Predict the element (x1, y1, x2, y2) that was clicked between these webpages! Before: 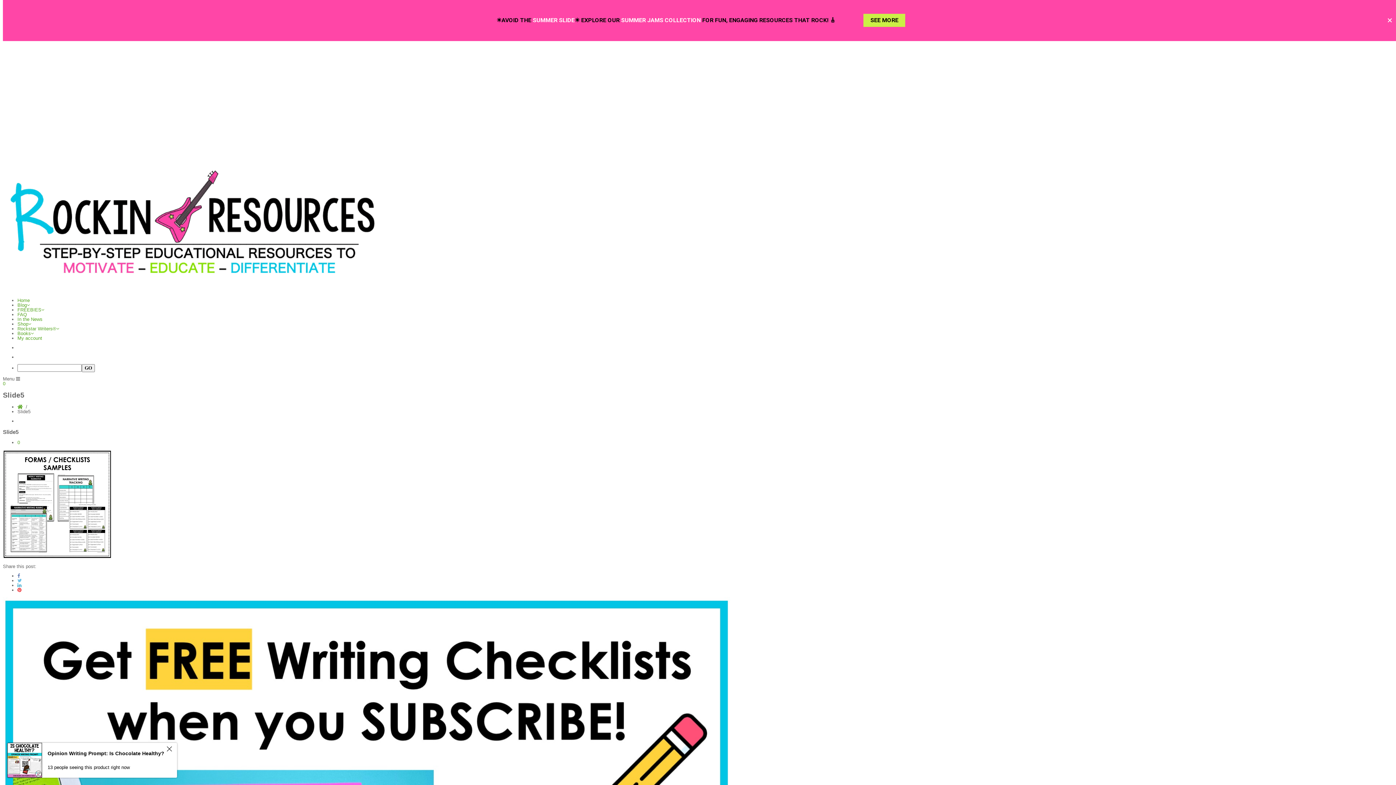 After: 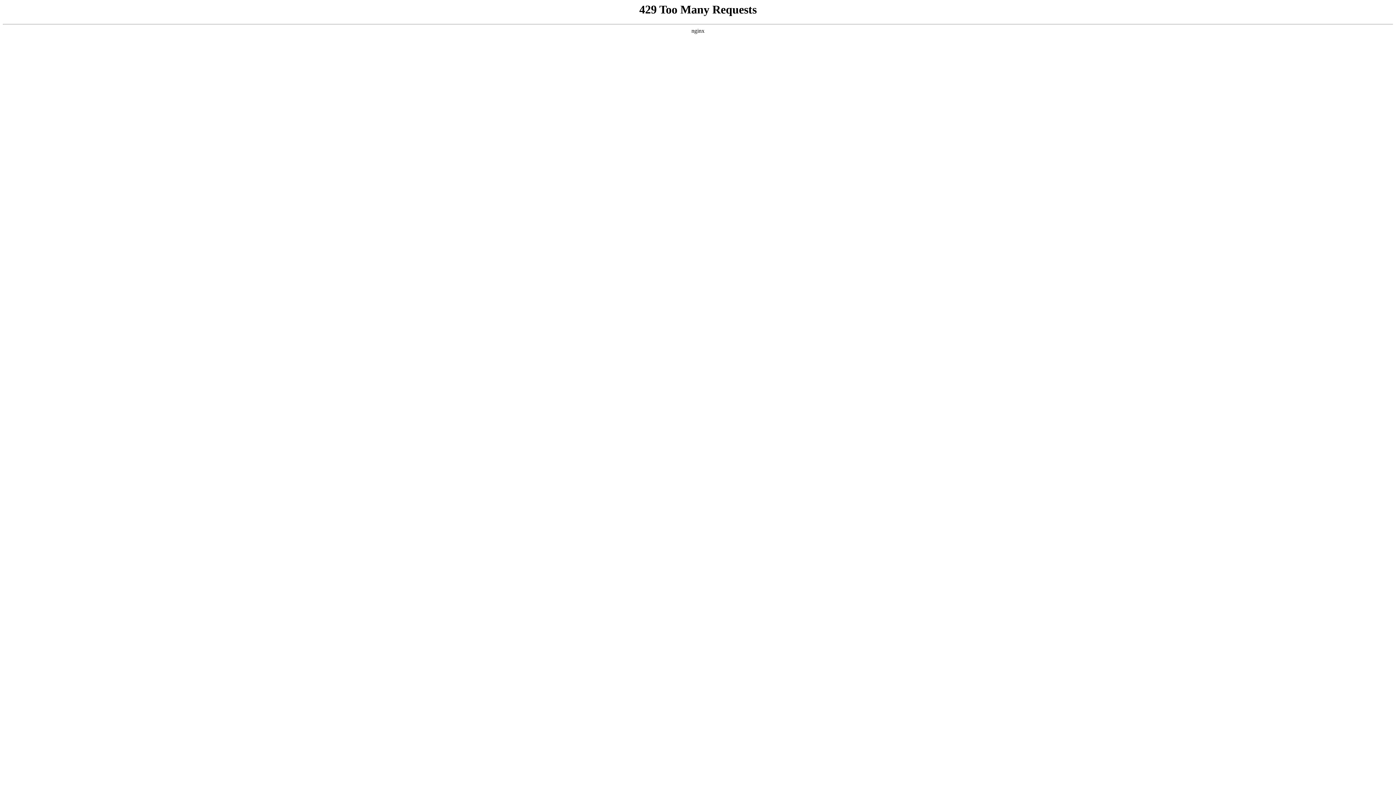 Action: label: Blog bbox: (17, 302, 29, 308)